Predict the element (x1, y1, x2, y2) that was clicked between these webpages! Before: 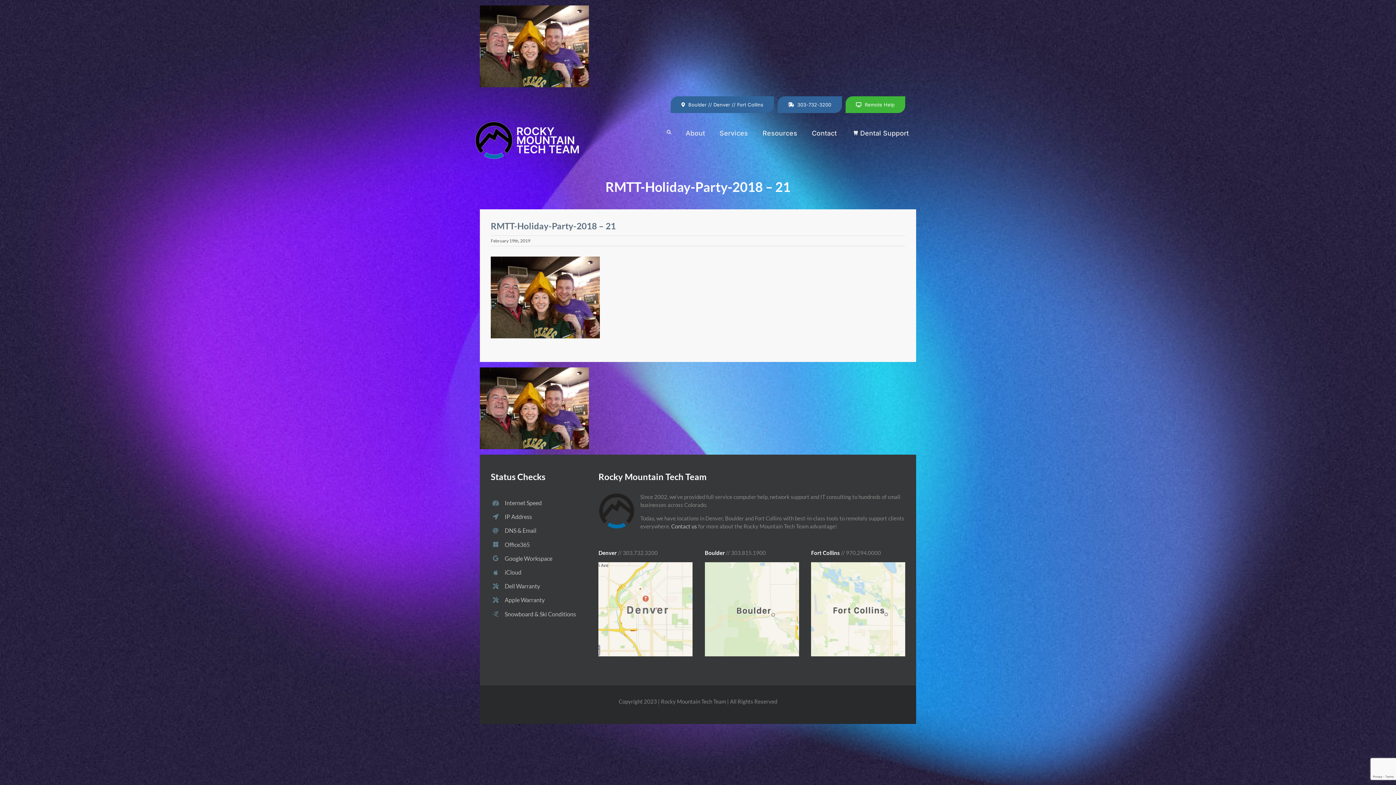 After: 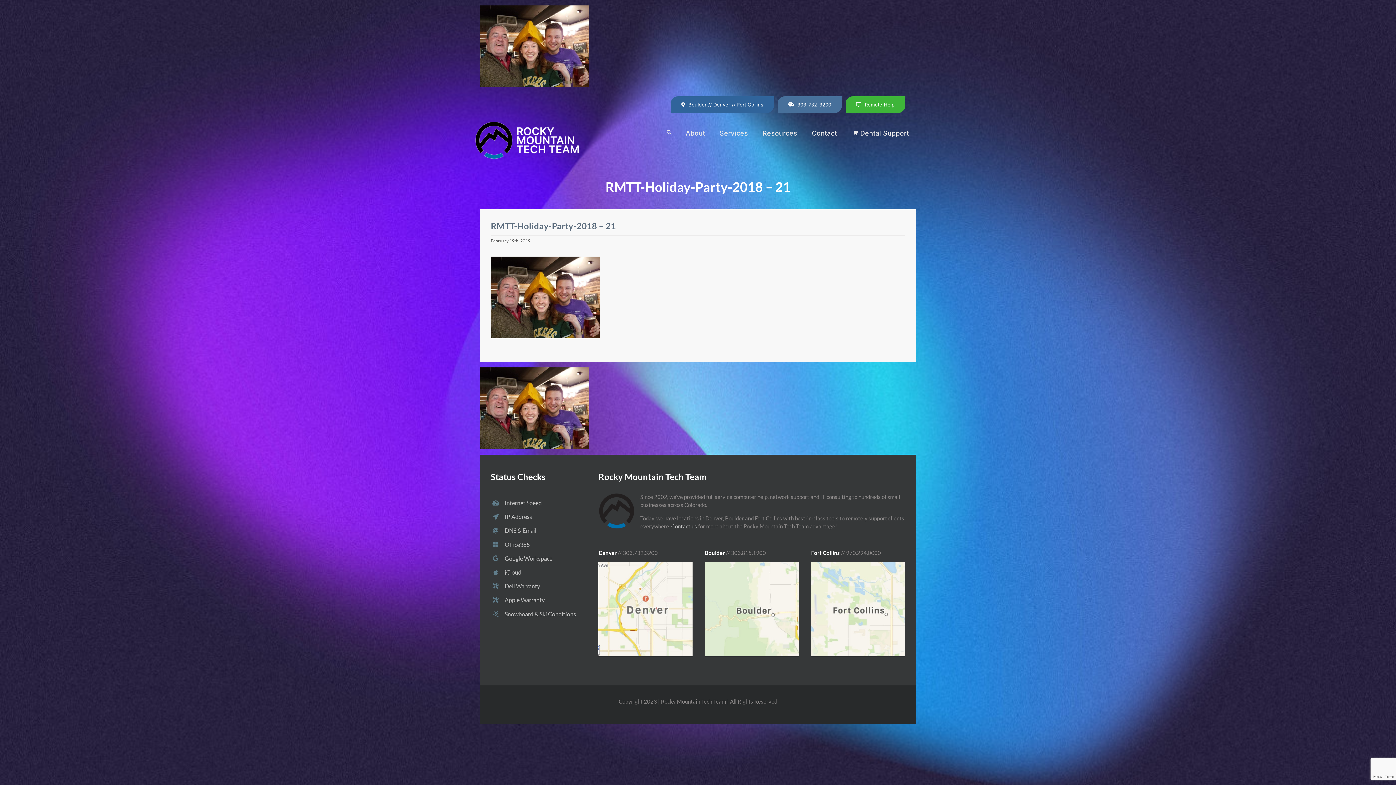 Action: label: 303-732-3200 bbox: (777, 96, 842, 113)